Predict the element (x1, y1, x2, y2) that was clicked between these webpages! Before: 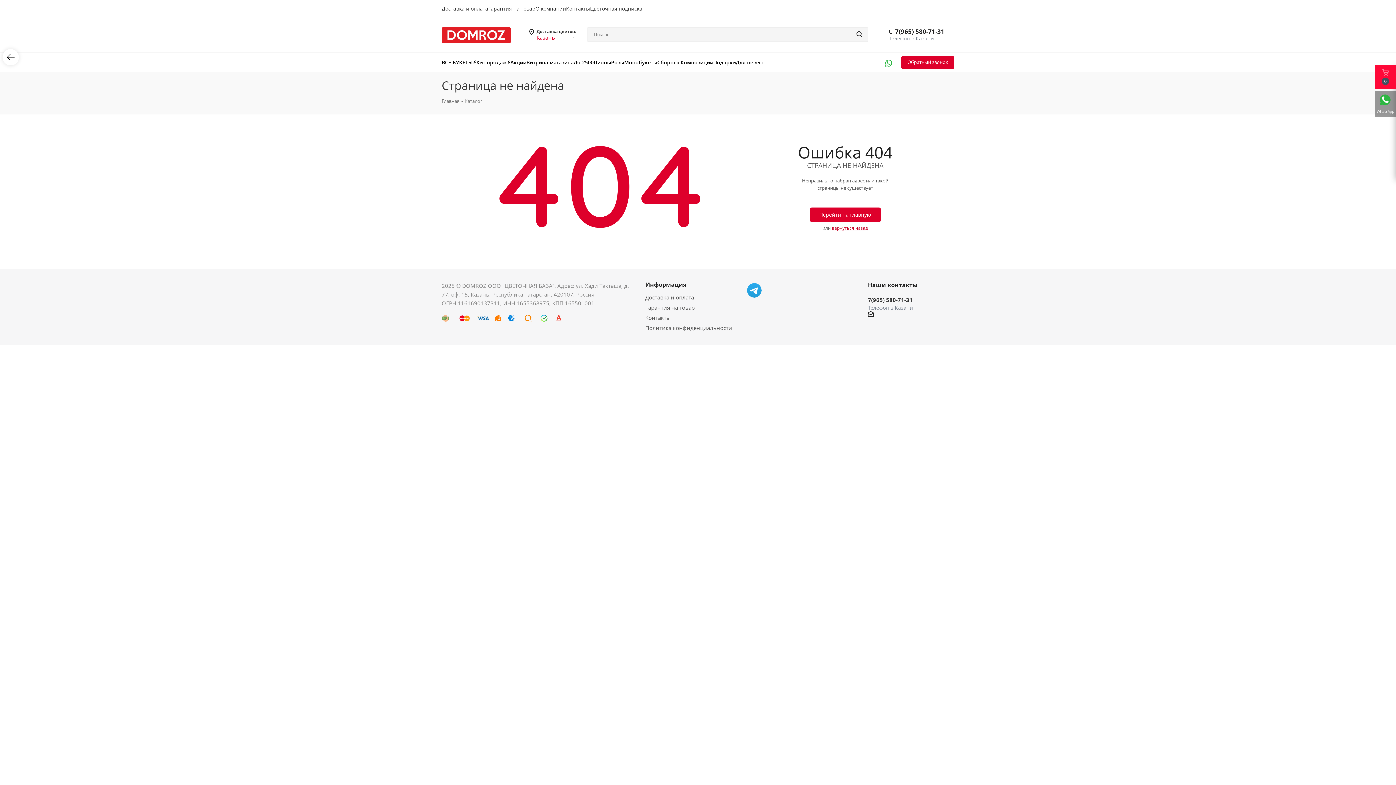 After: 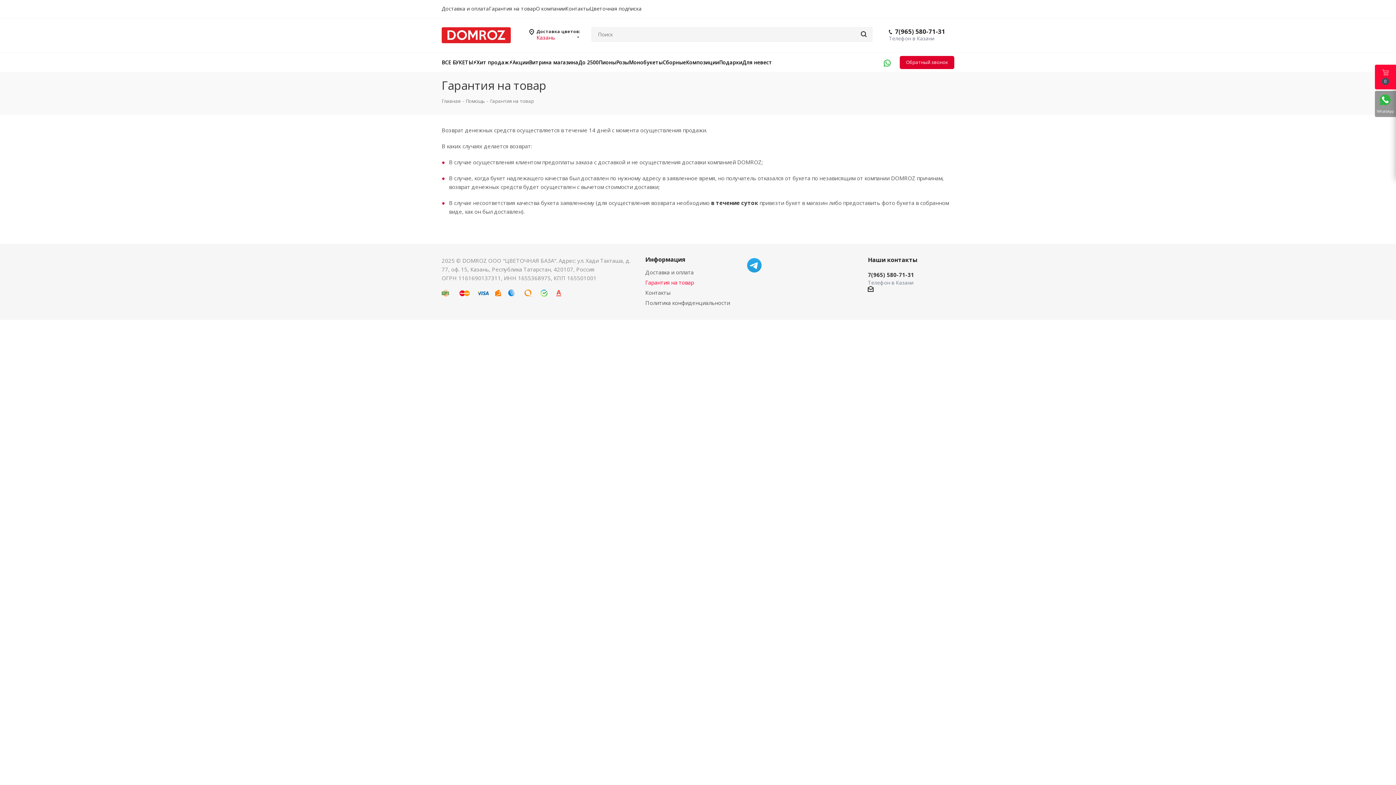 Action: label: Гарантия на товар bbox: (645, 304, 694, 311)